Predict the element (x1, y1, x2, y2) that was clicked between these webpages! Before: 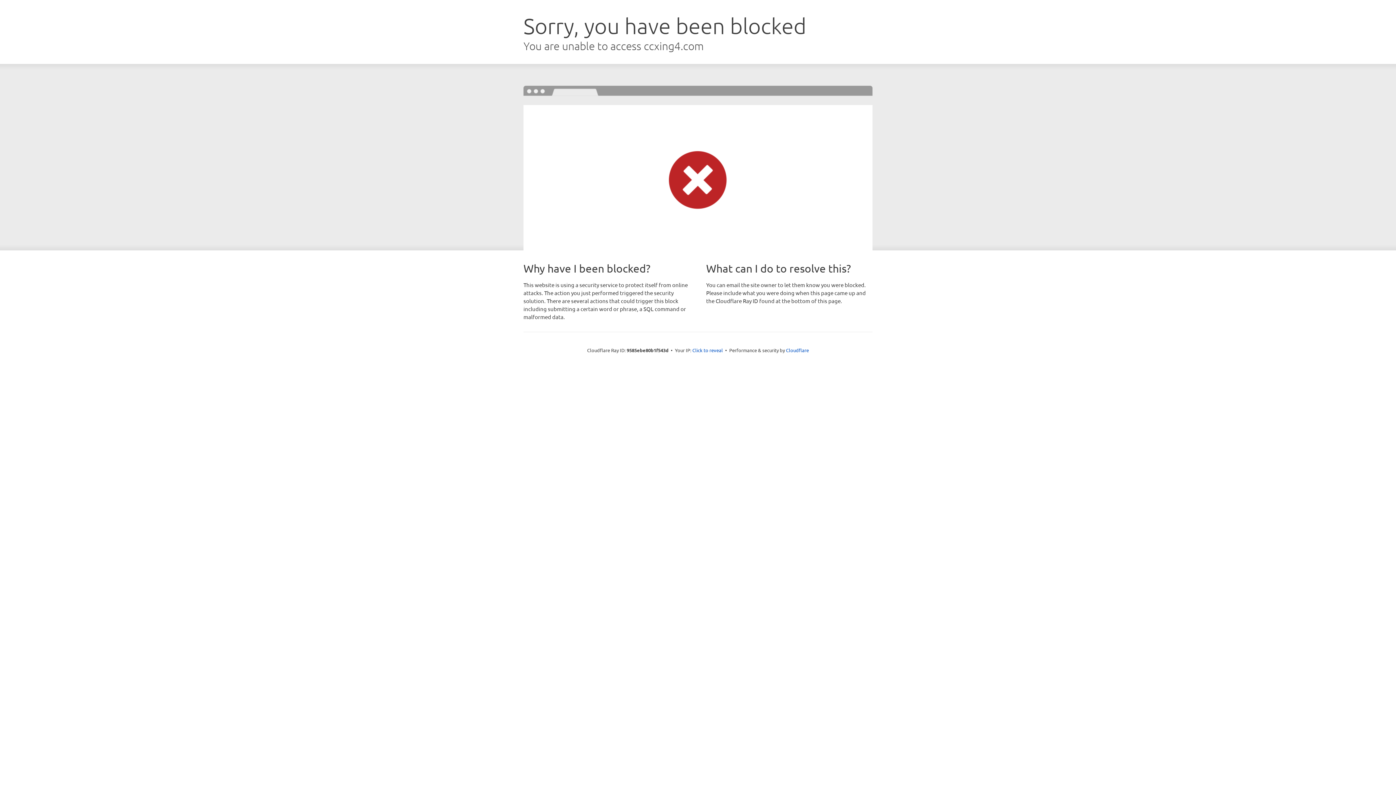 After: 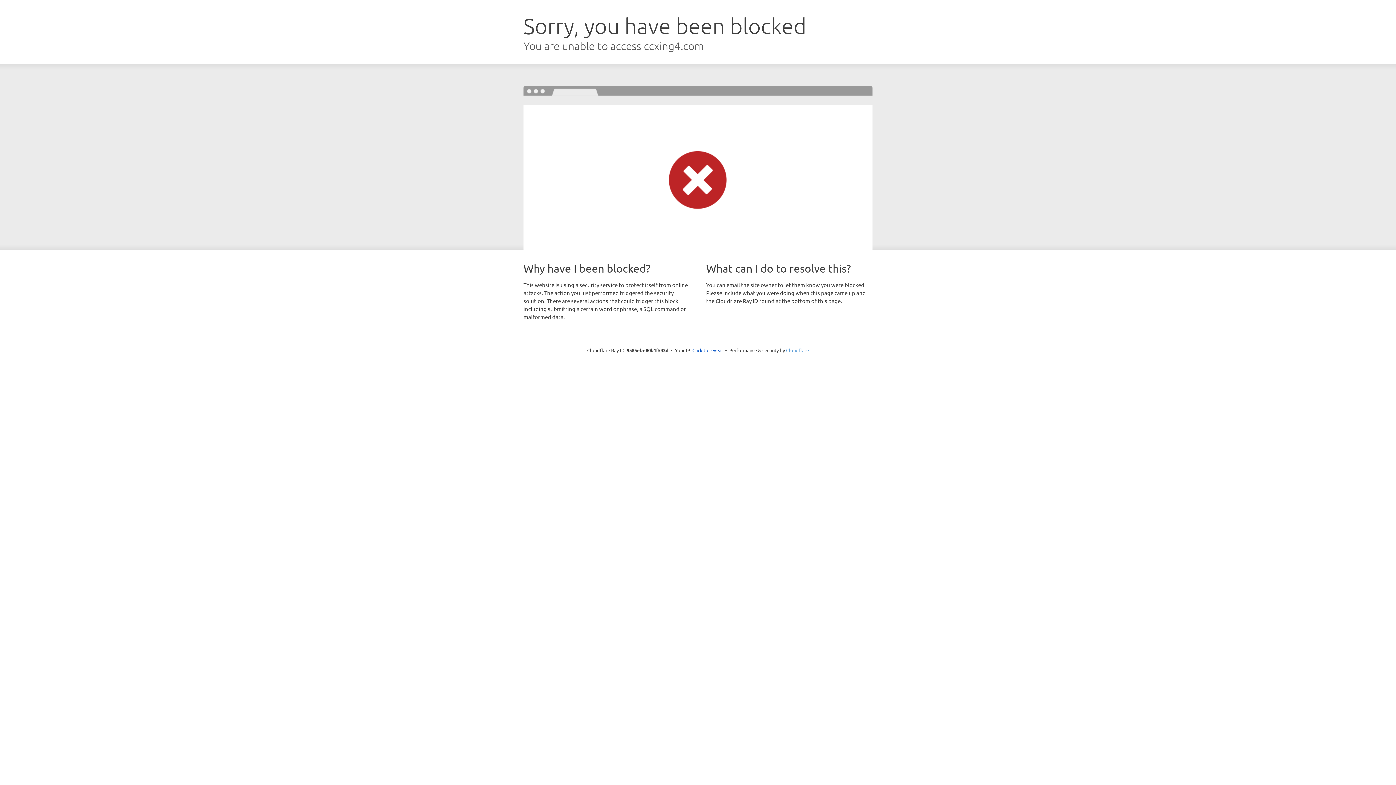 Action: label: Cloudflare bbox: (786, 347, 809, 353)